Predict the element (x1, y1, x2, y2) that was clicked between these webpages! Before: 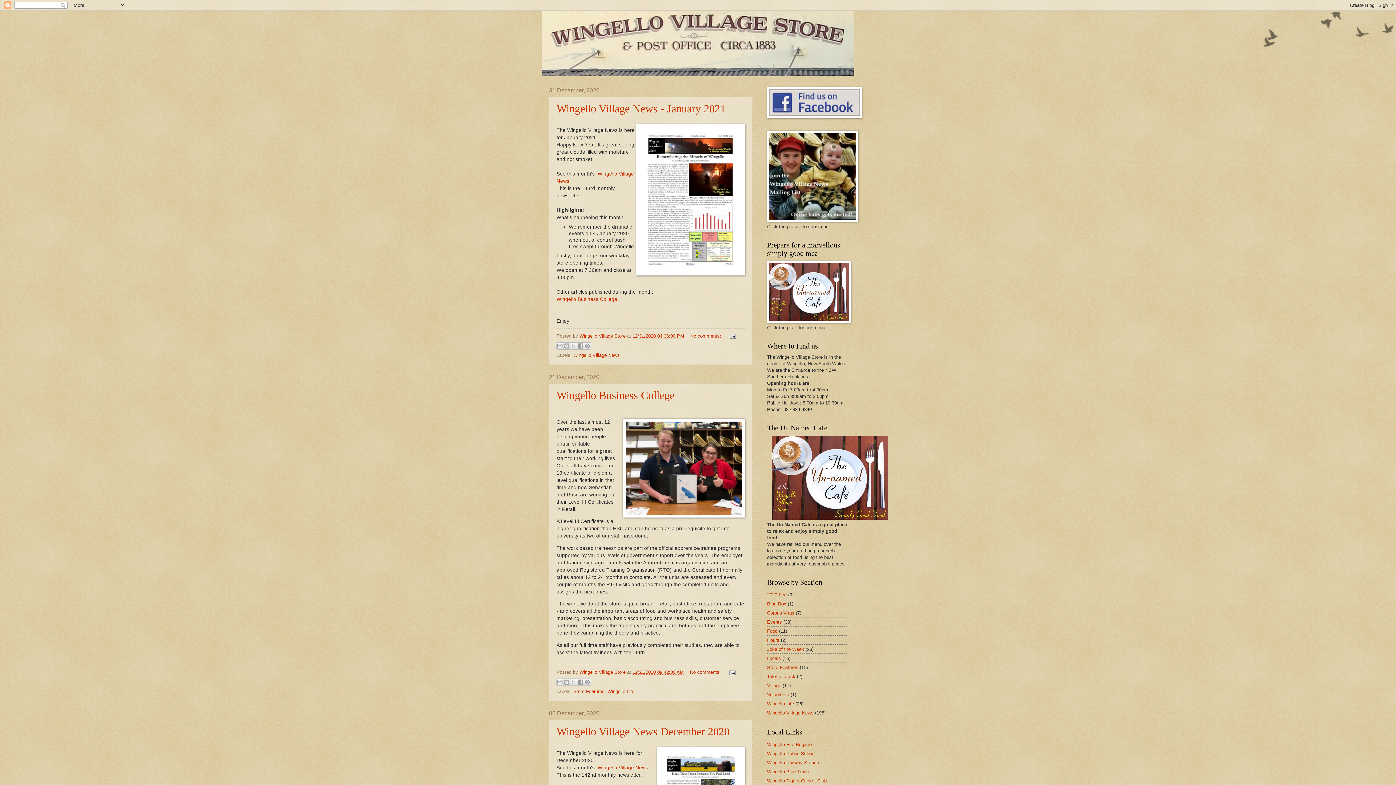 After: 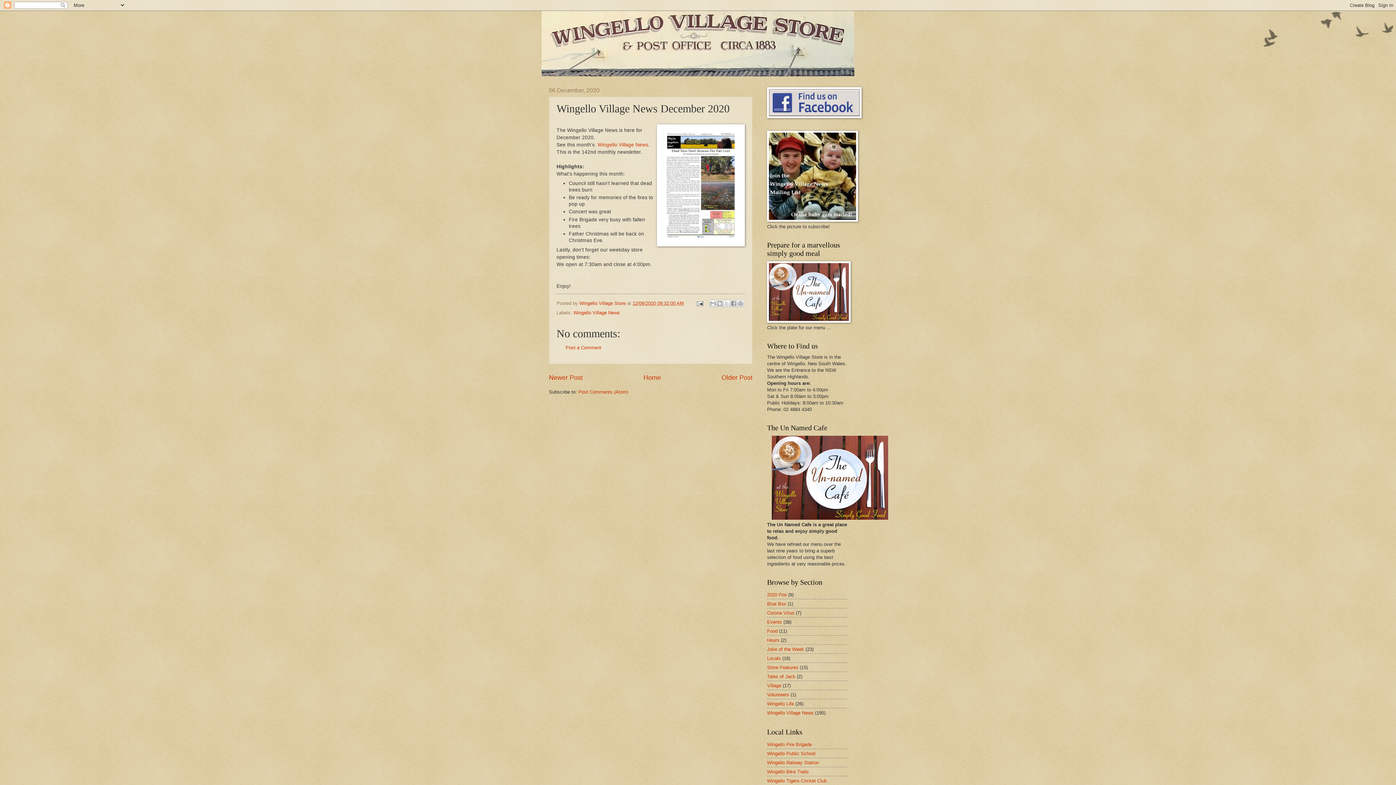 Action: label: Wingello Village News December 2020 bbox: (556, 725, 729, 737)